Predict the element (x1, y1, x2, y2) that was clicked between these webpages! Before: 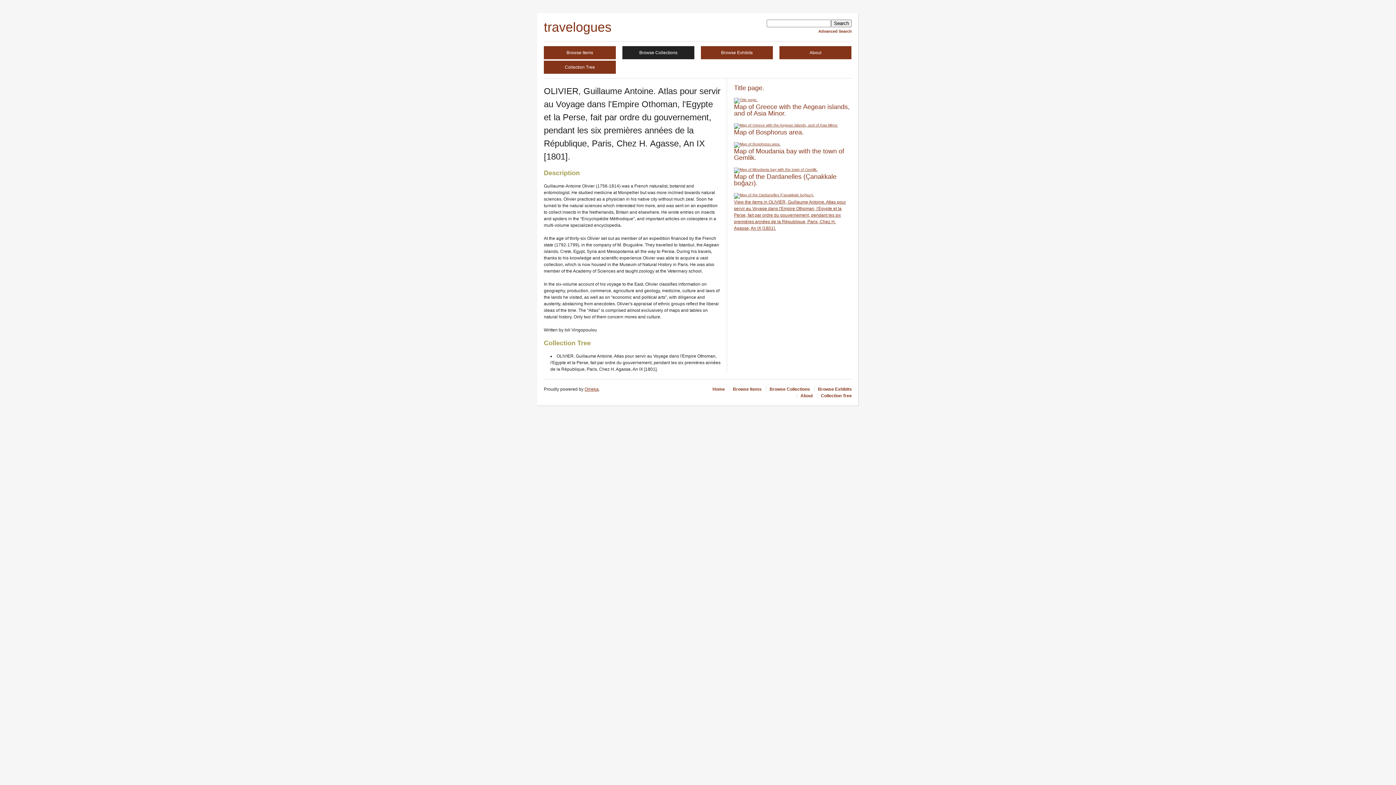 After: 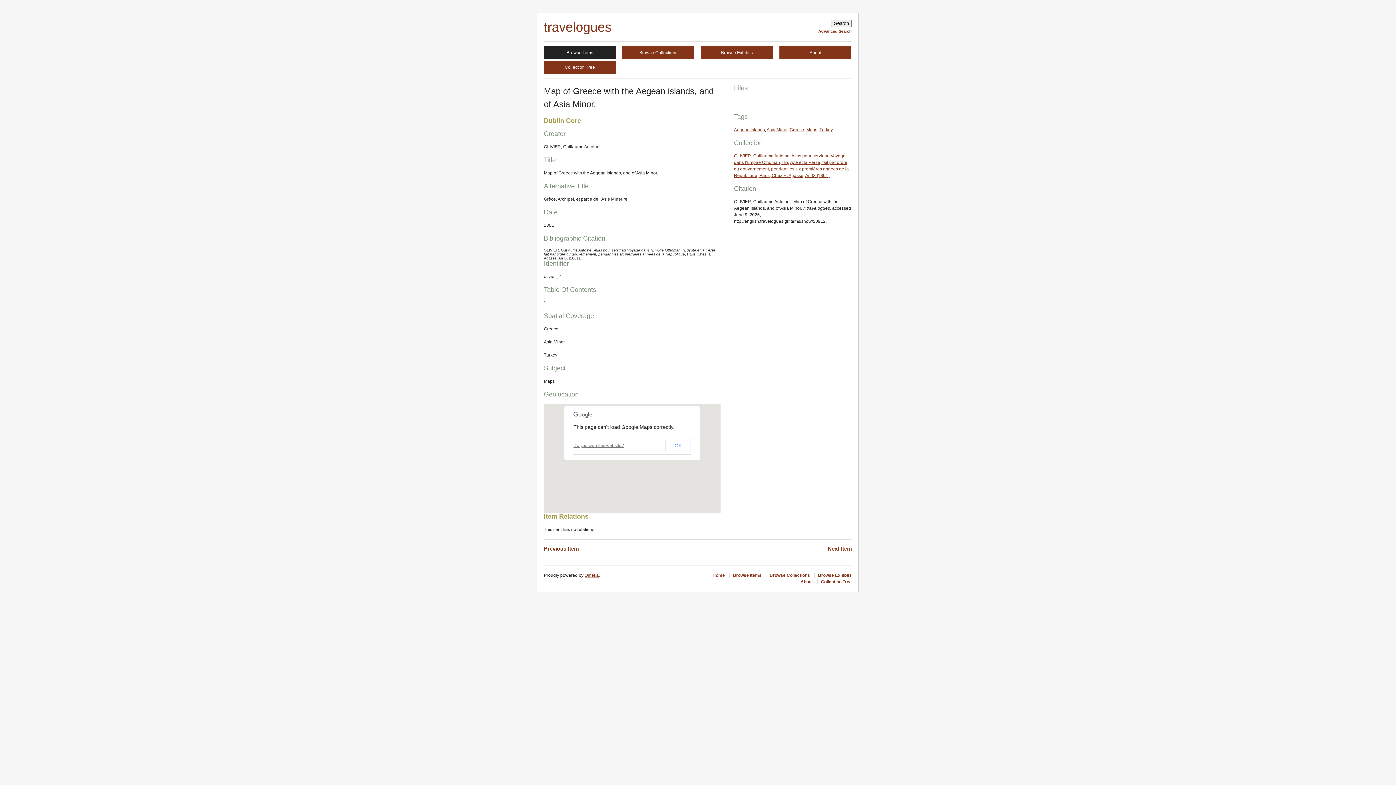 Action: bbox: (734, 123, 838, 127)